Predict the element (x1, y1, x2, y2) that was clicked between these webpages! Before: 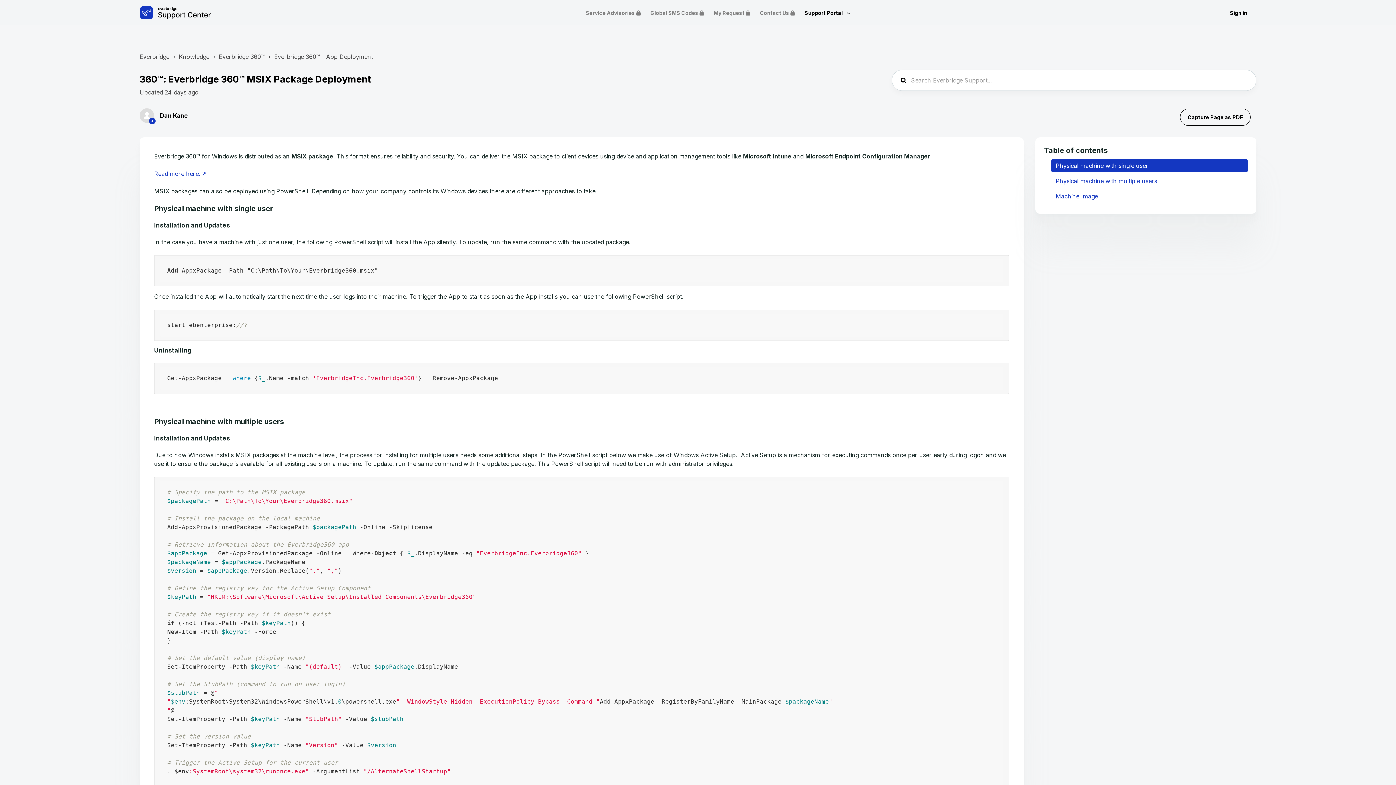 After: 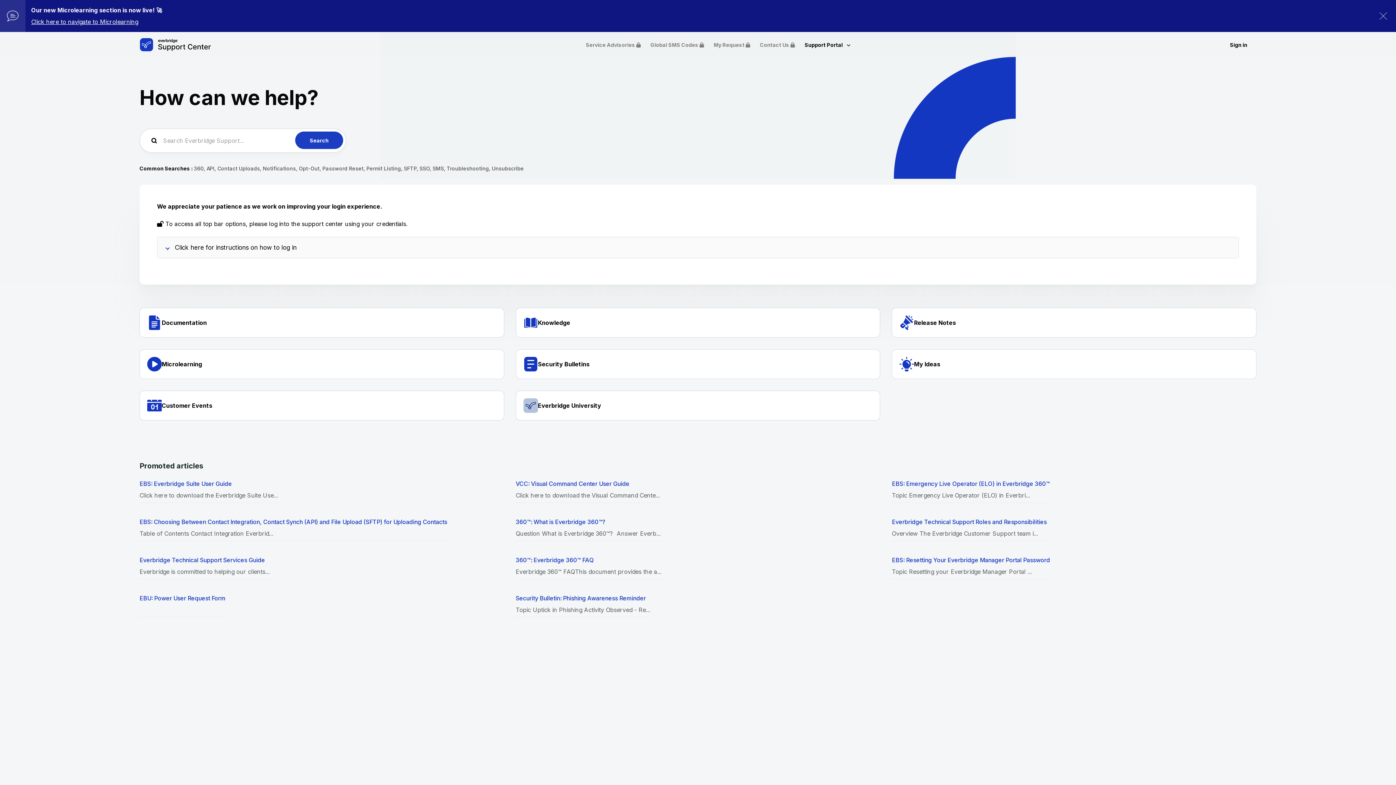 Action: label: Everbridge bbox: (139, 53, 169, 60)